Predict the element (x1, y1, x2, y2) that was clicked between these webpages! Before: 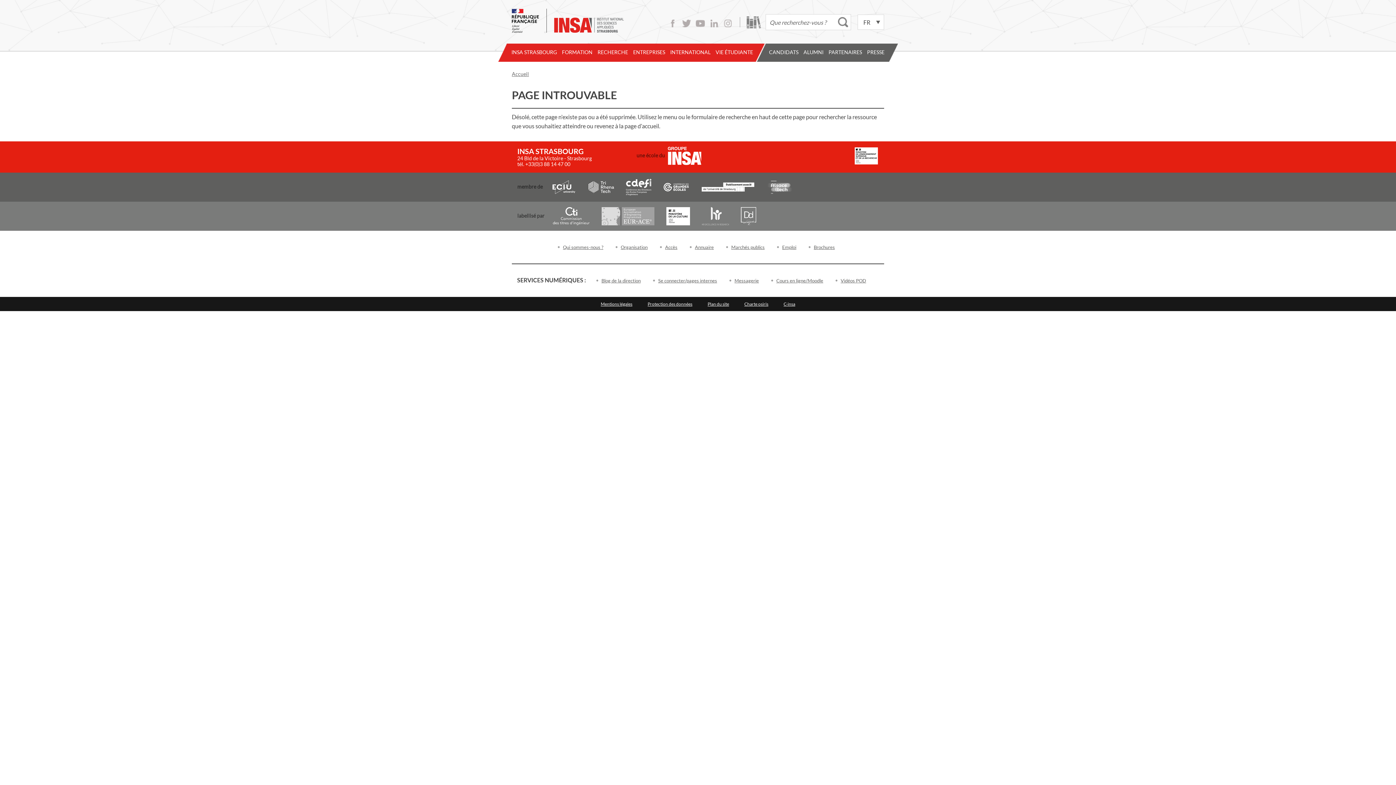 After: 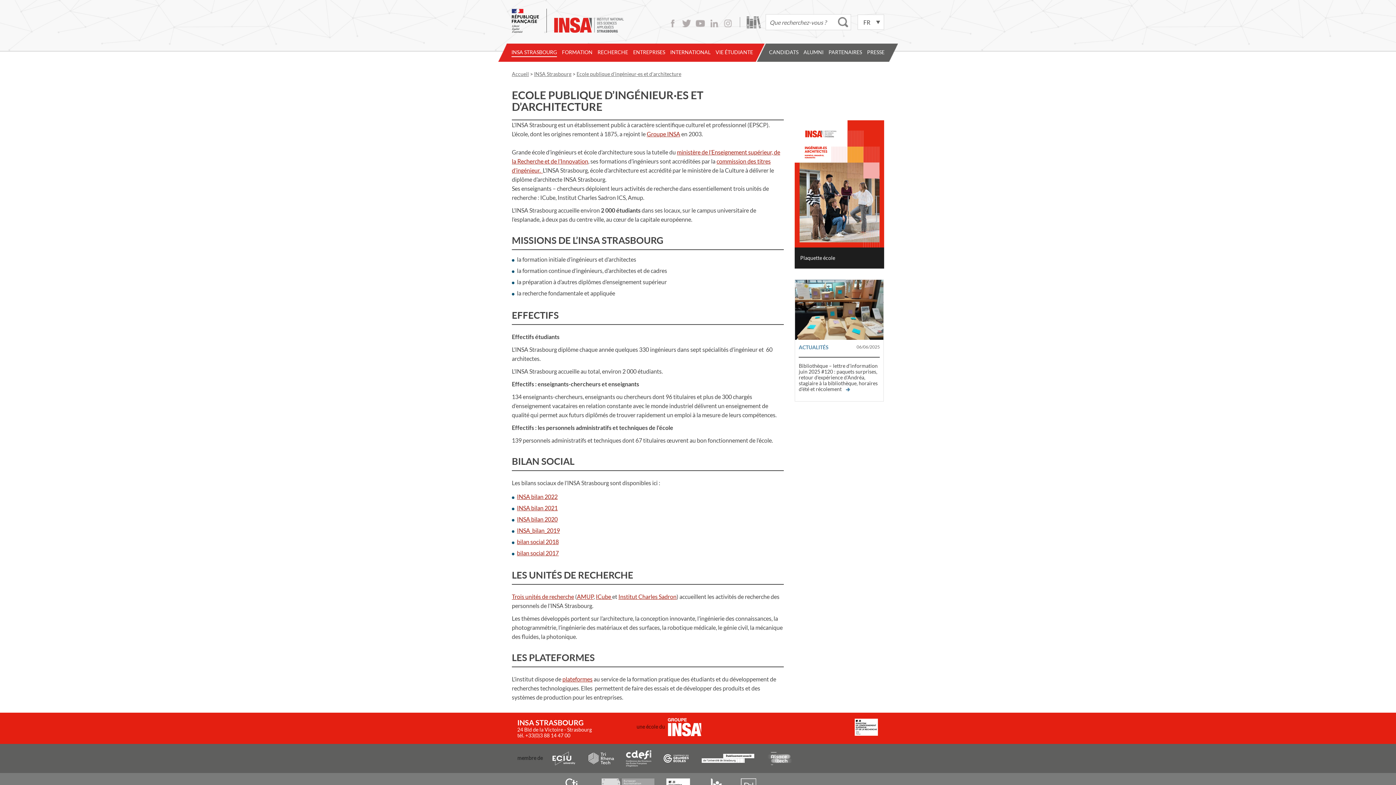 Action: bbox: (563, 244, 603, 250) label: Qui sommes-nous ?